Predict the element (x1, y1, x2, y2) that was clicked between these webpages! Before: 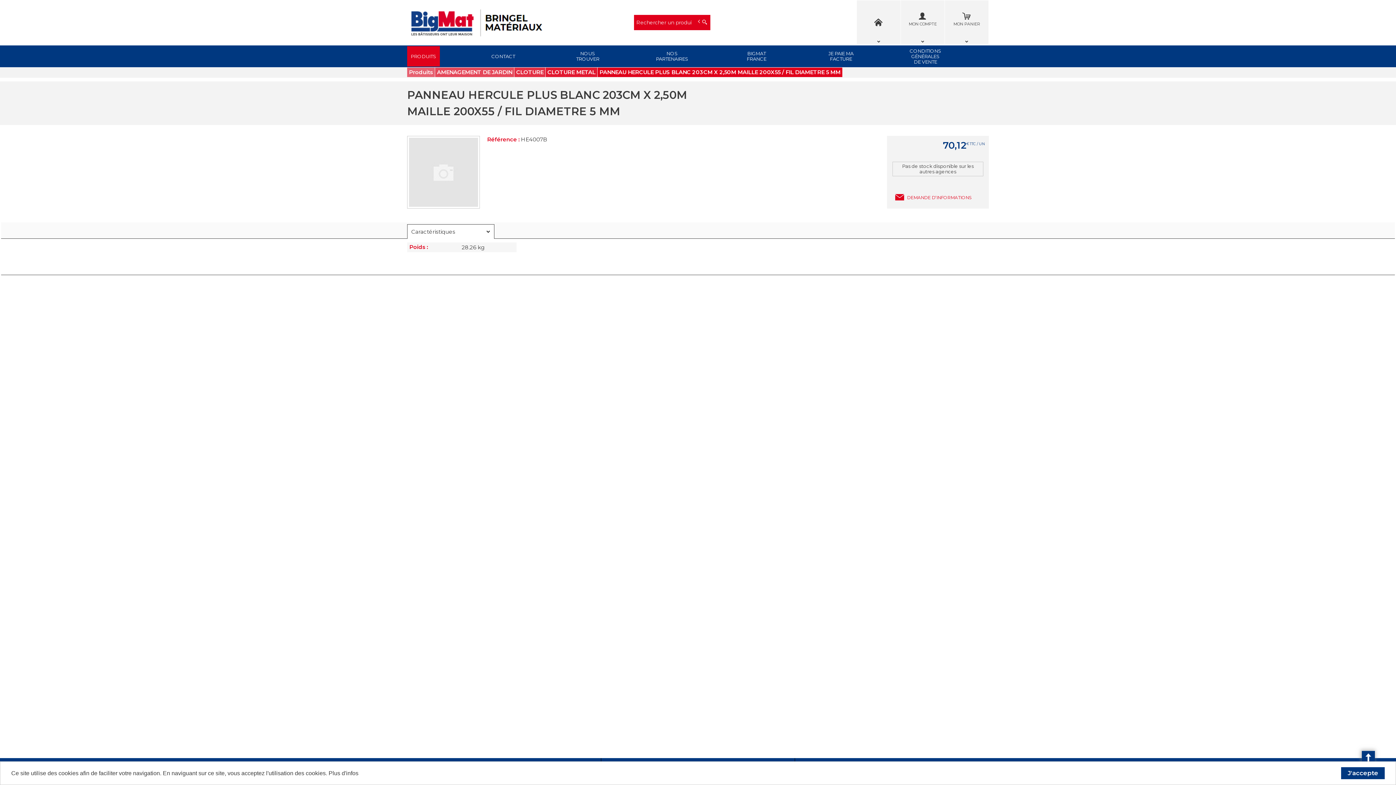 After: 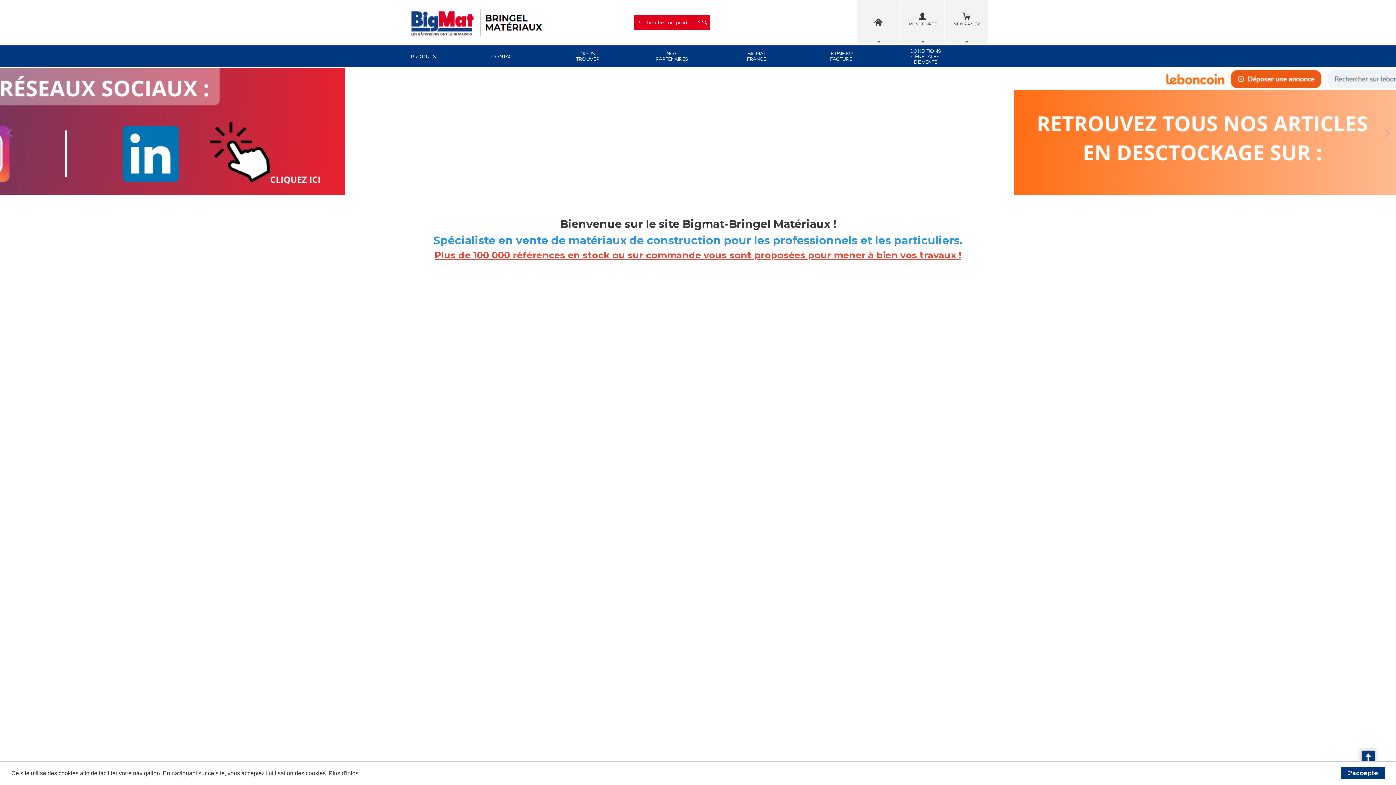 Action: bbox: (407, 0, 630, 44) label: BigMat - Bringel
Dans tout projet, L'humain aussi ça compte !